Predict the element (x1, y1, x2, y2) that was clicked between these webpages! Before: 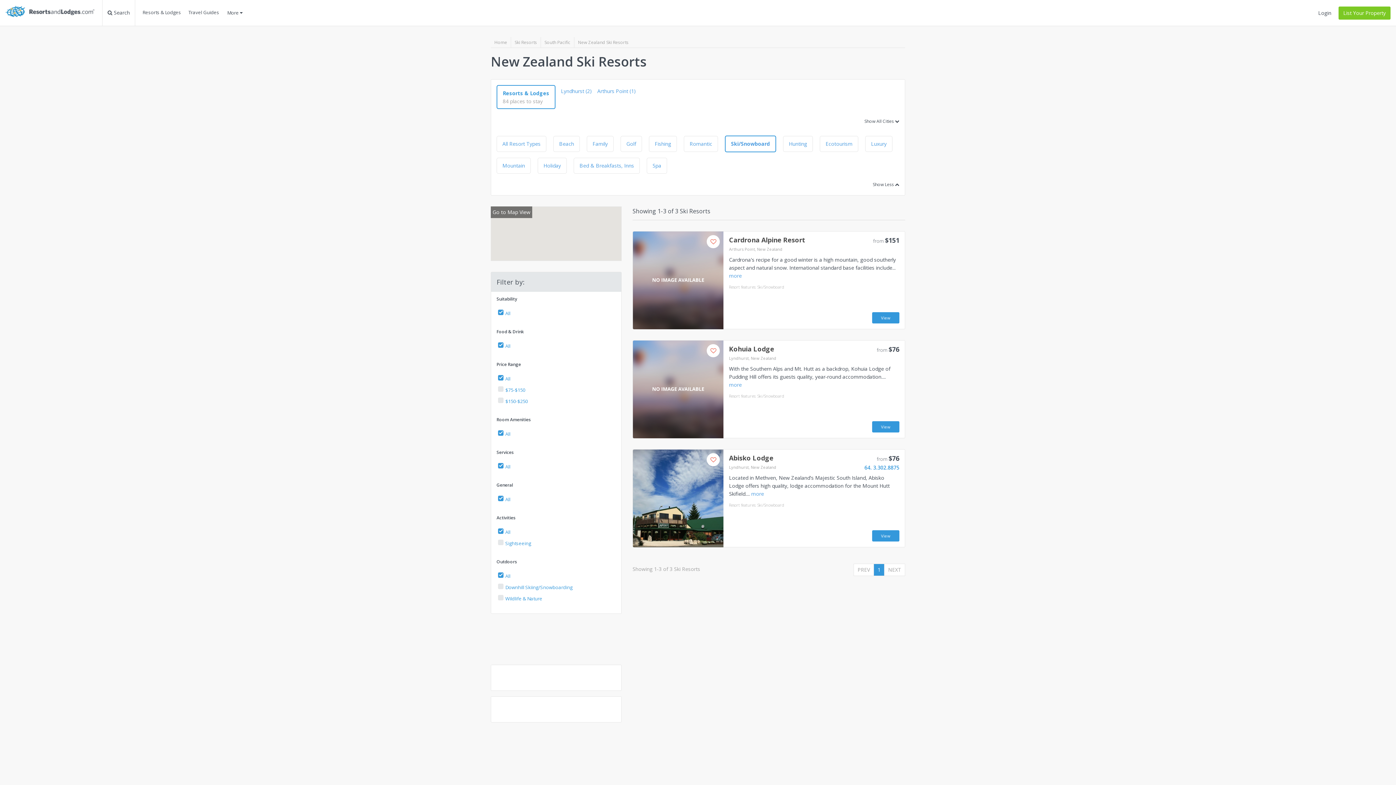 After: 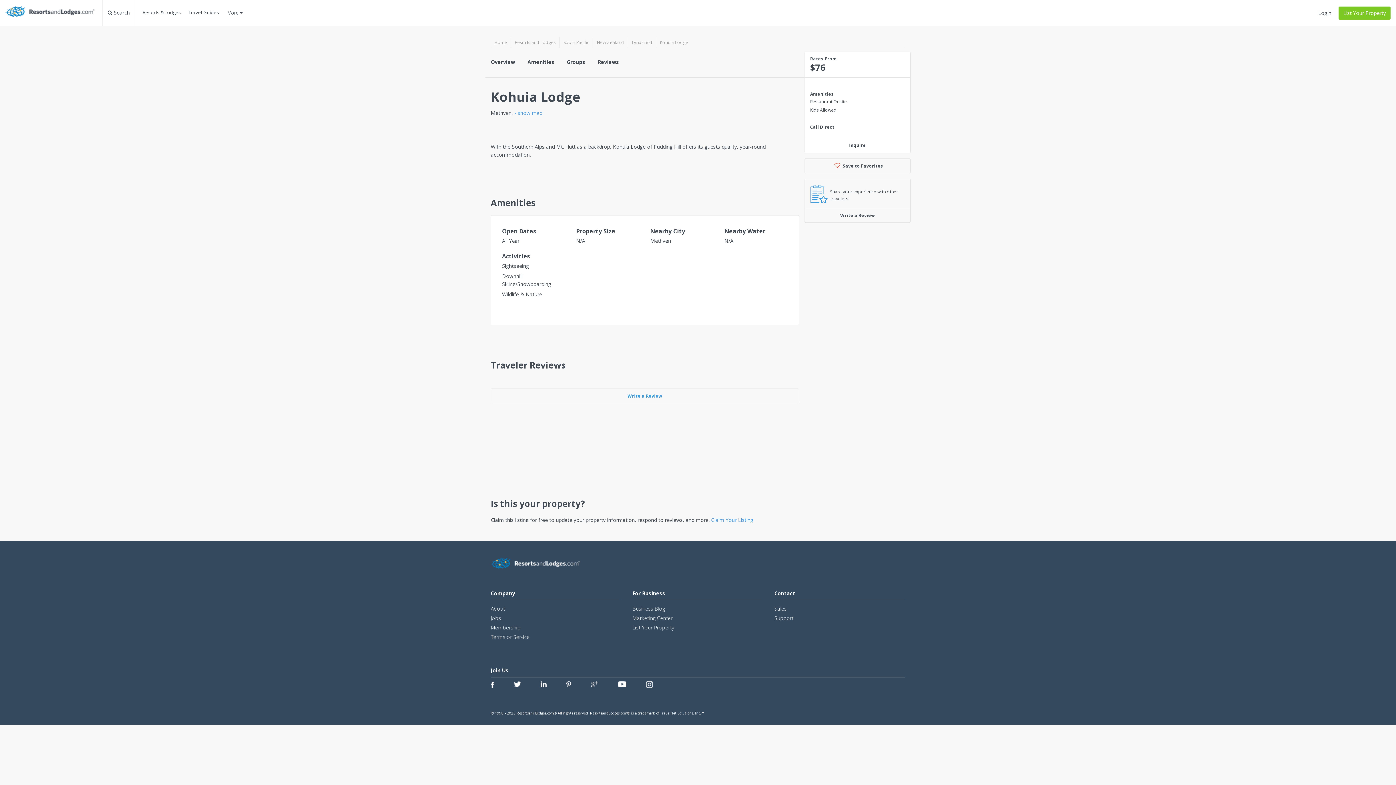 Action: bbox: (729, 344, 874, 353) label: Kohuia Lodge